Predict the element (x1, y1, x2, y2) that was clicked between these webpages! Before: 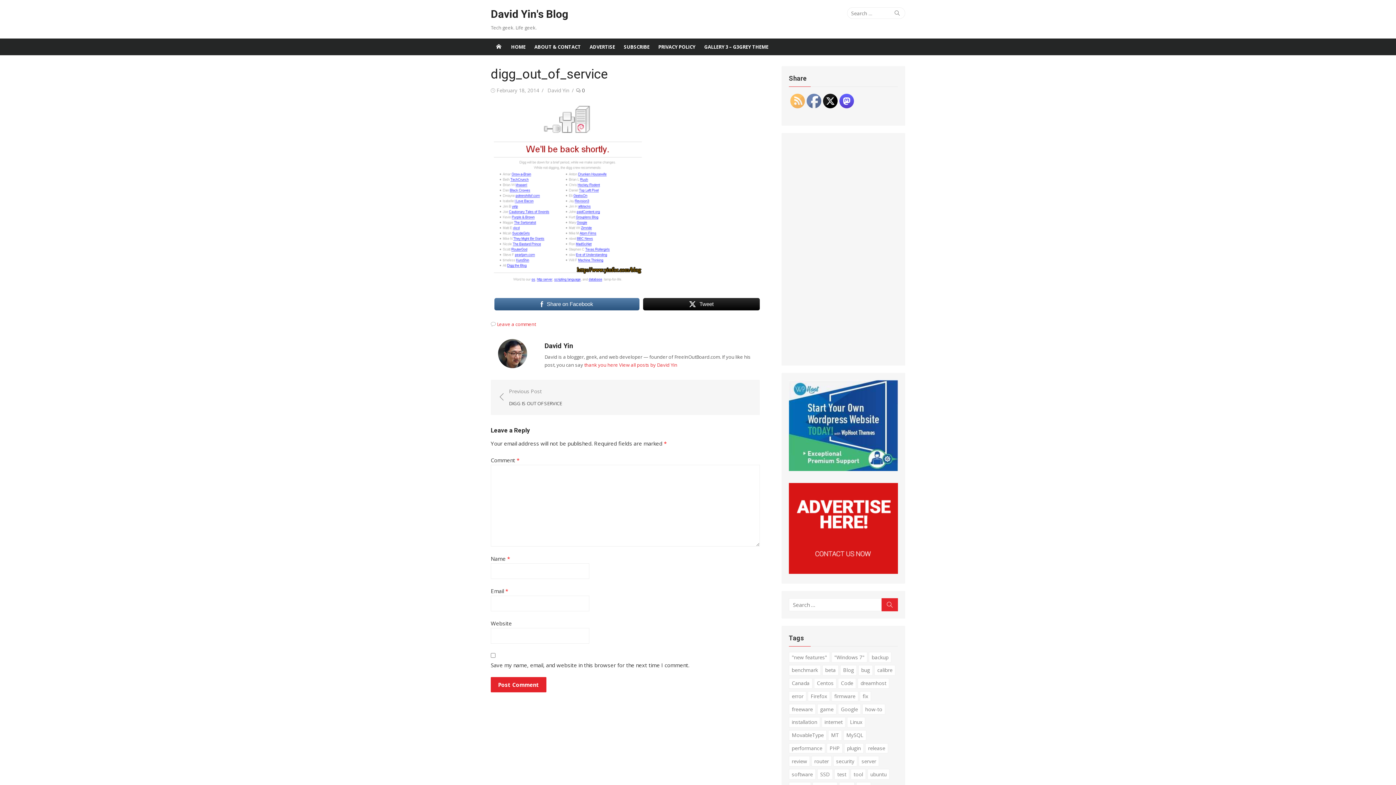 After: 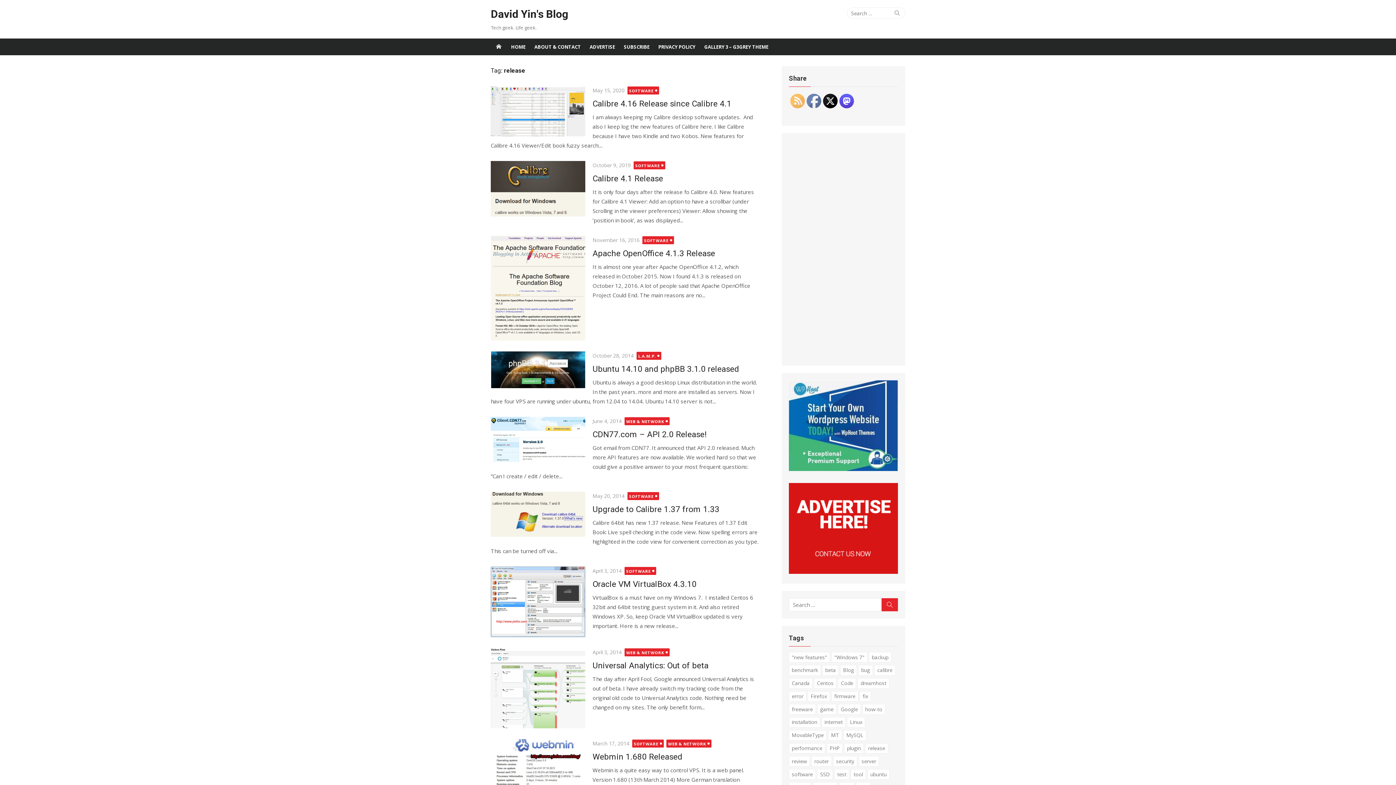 Action: label: release (95 items) bbox: (865, 743, 888, 753)